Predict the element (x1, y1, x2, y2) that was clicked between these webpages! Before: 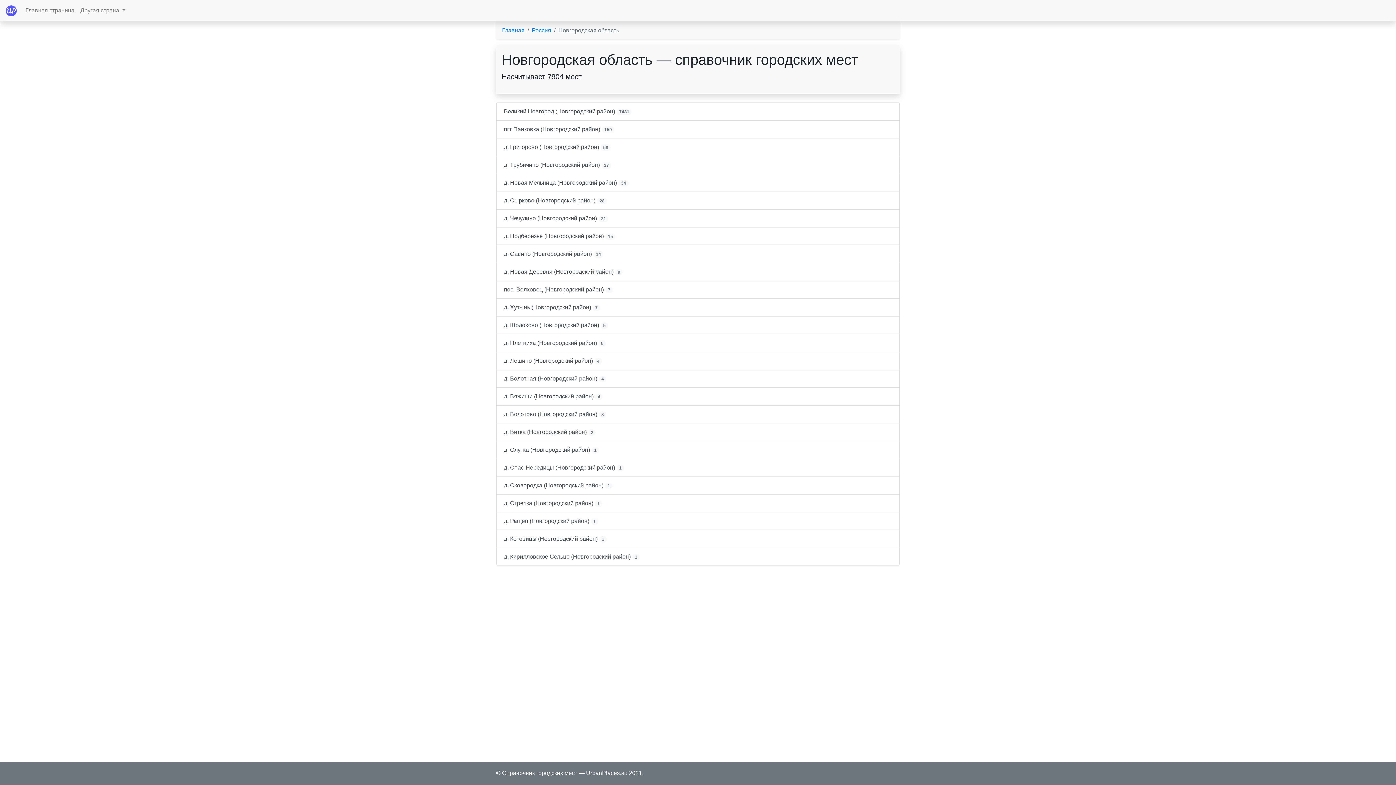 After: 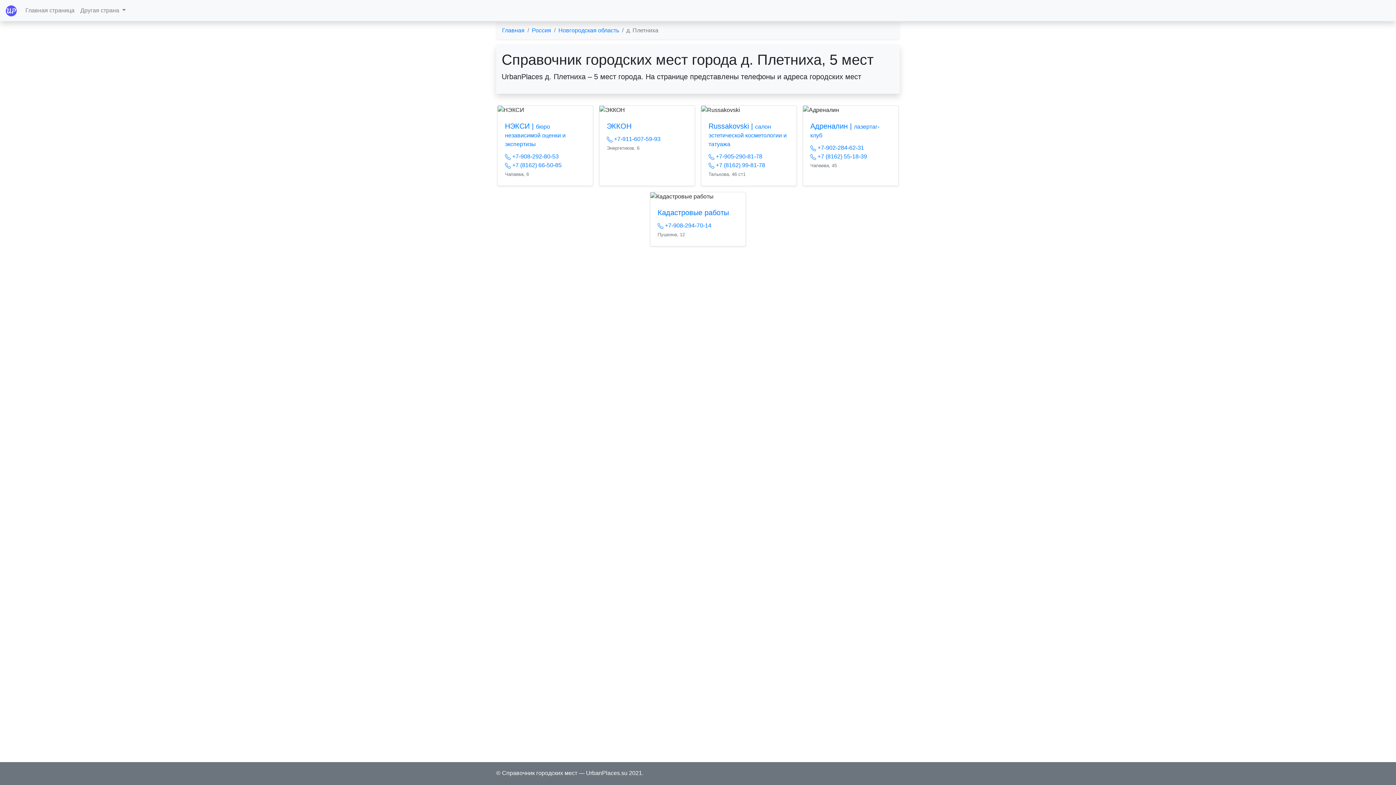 Action: label: д. Плетниха (Новгородский район) 5 bbox: (496, 334, 900, 352)